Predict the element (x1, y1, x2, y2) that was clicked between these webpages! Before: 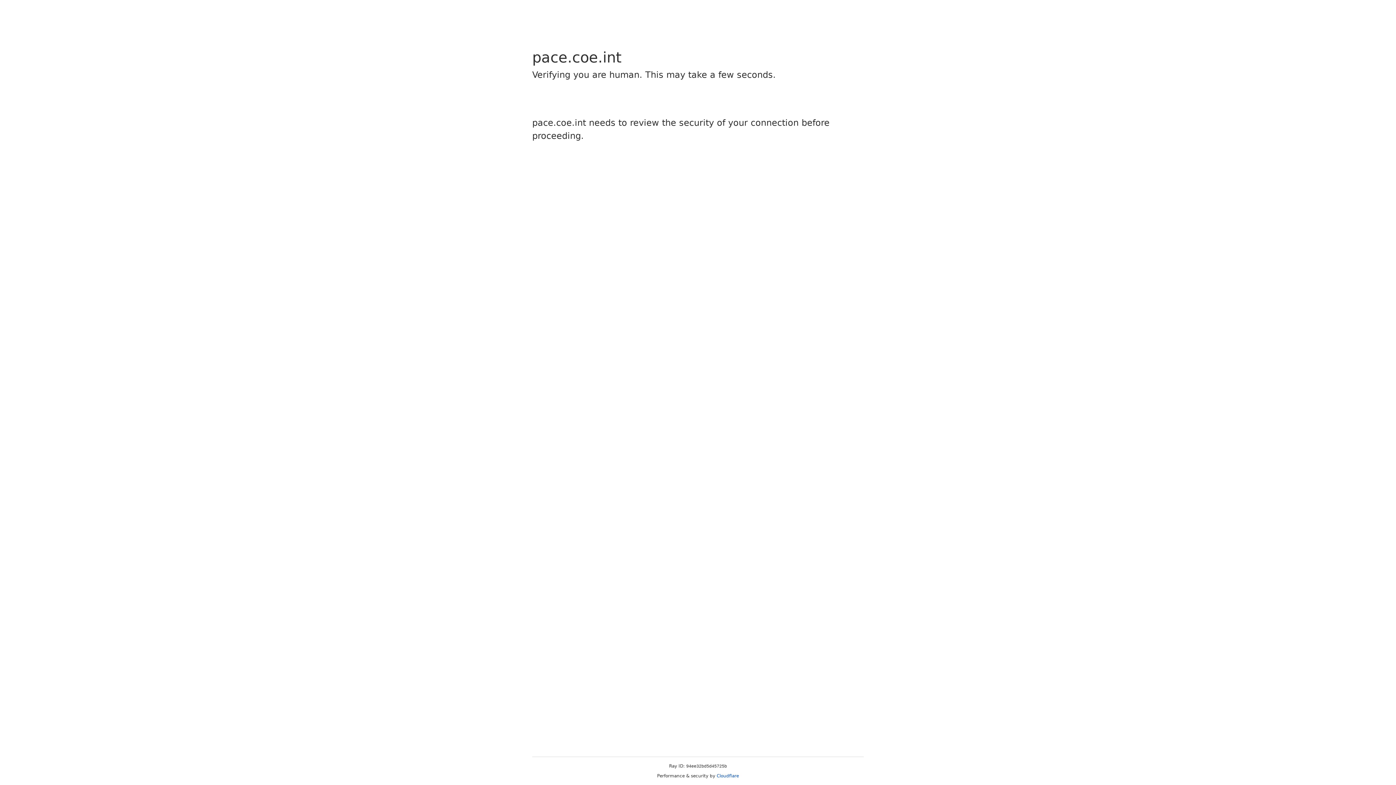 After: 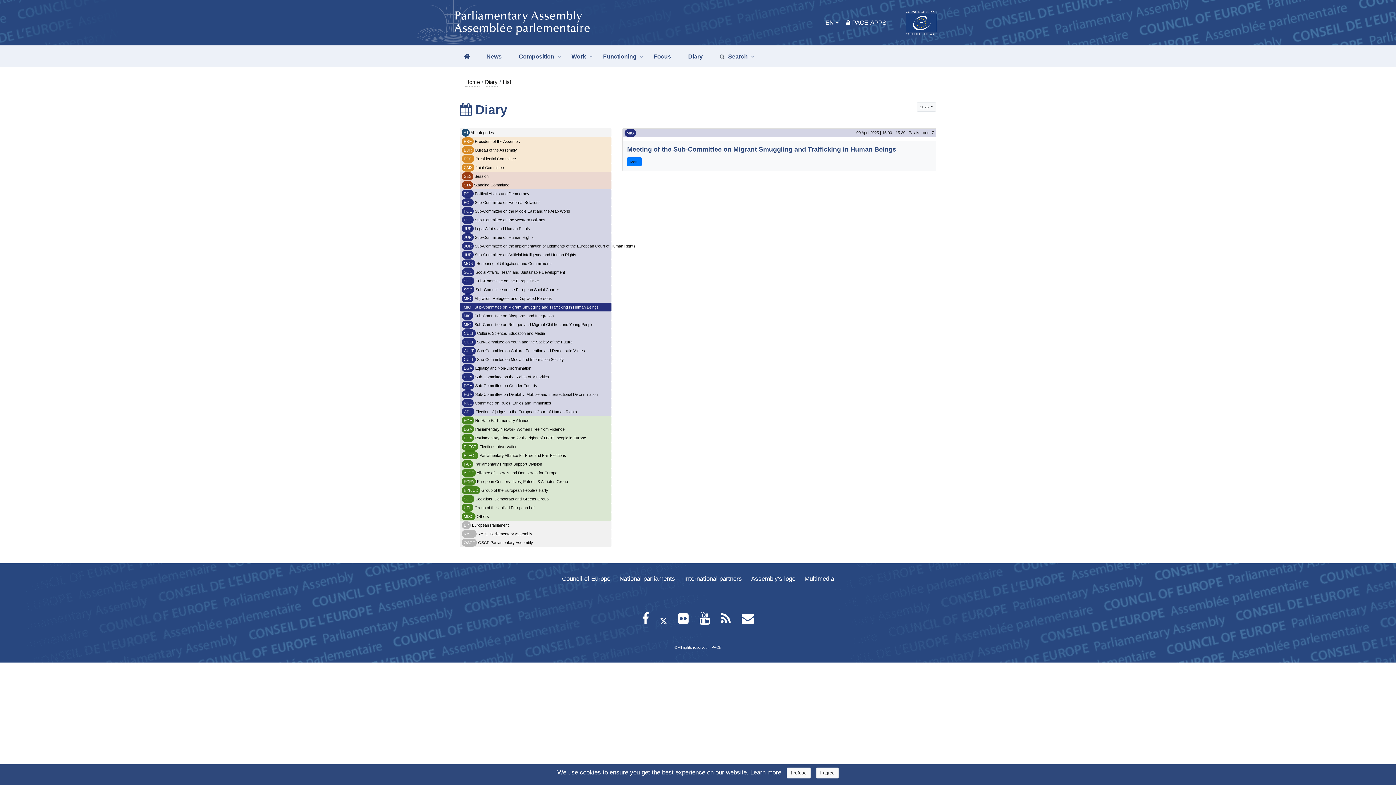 Action: label: Cloudflare bbox: (716, 773, 739, 778)